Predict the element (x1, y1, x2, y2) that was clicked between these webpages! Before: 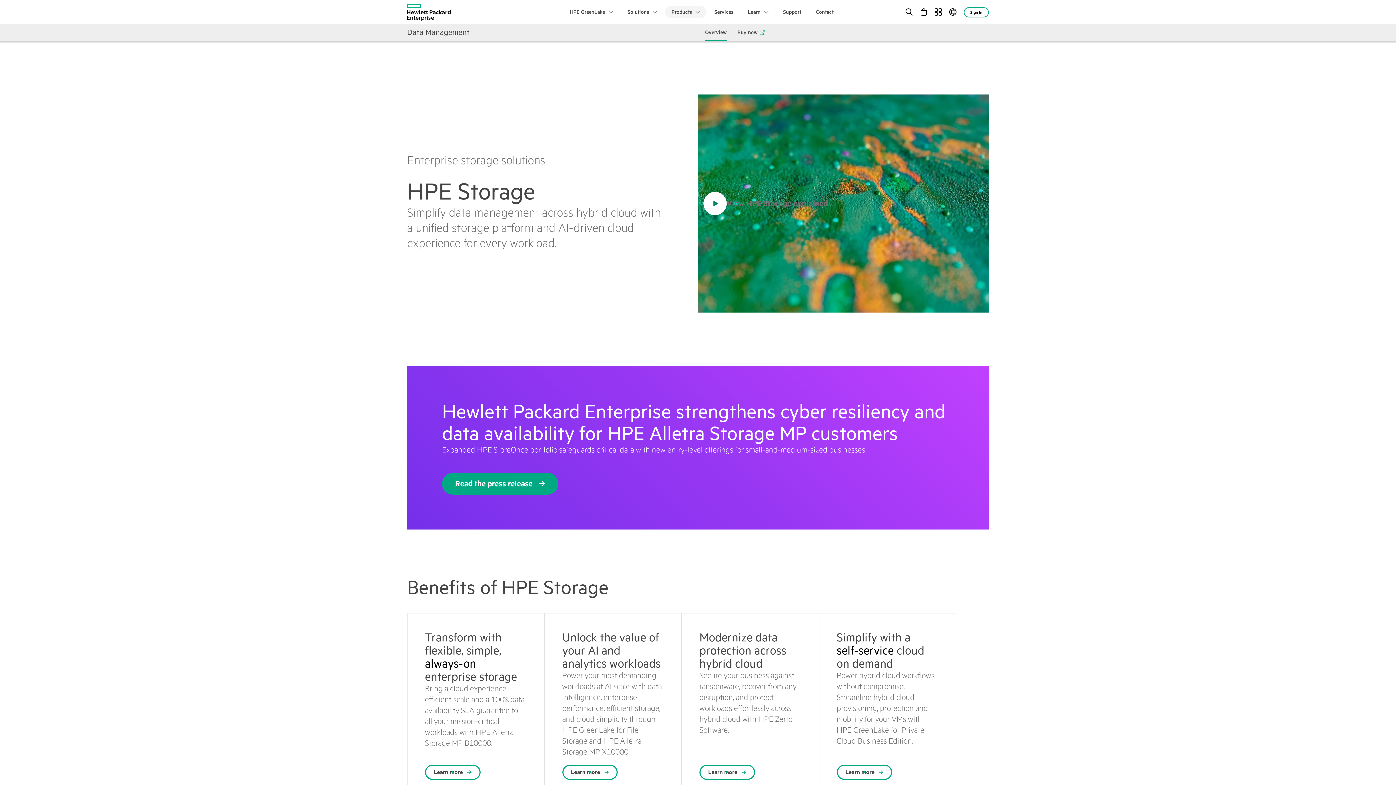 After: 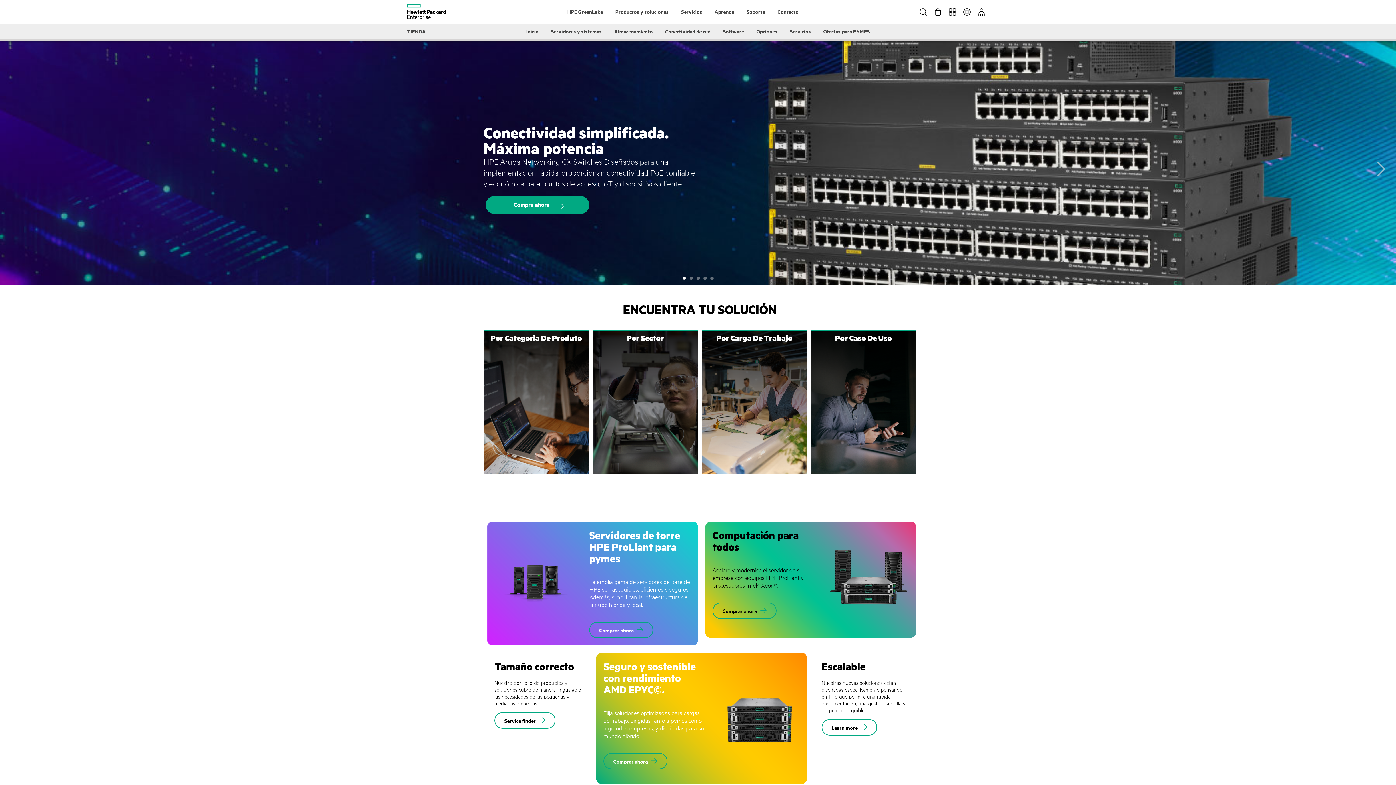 Action: label: Shop now bbox: (835, 141, 887, 156)